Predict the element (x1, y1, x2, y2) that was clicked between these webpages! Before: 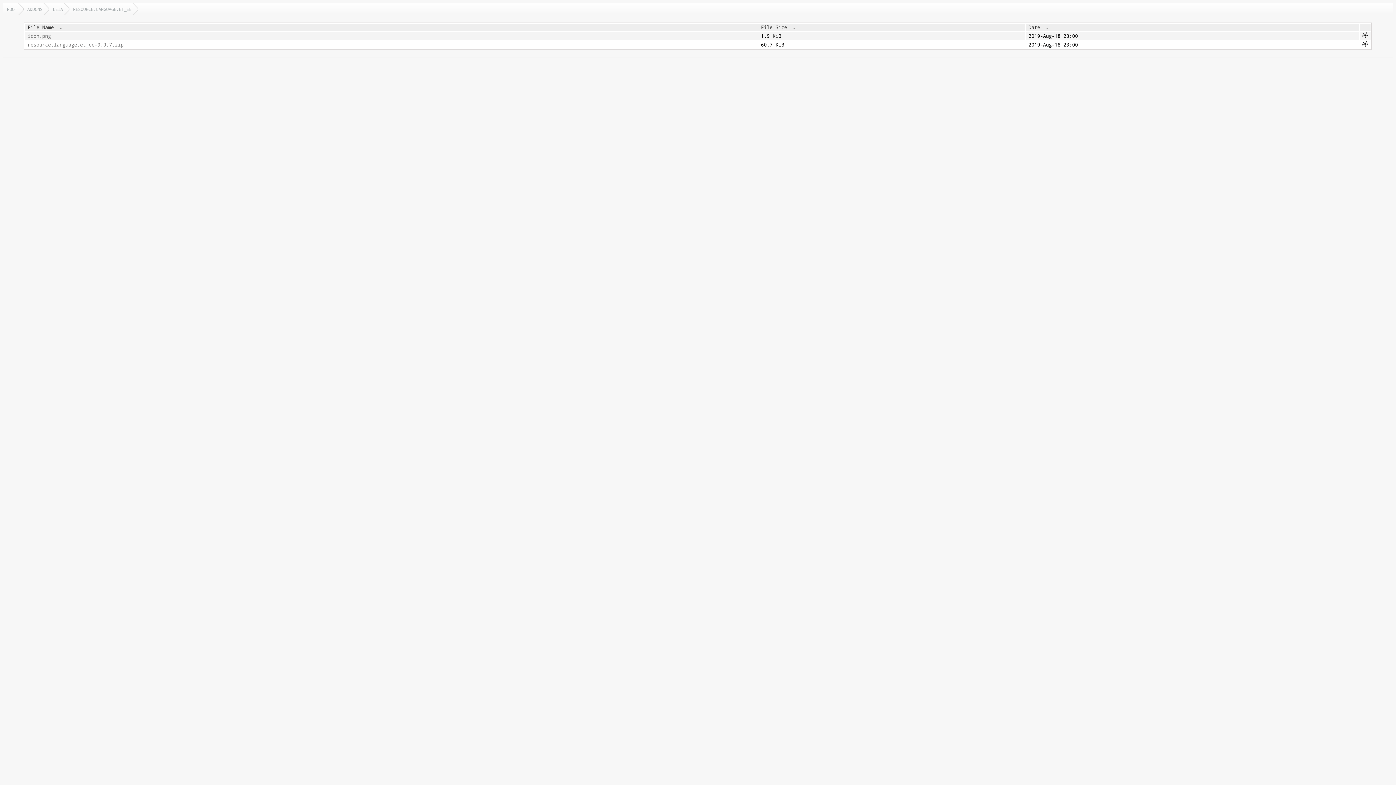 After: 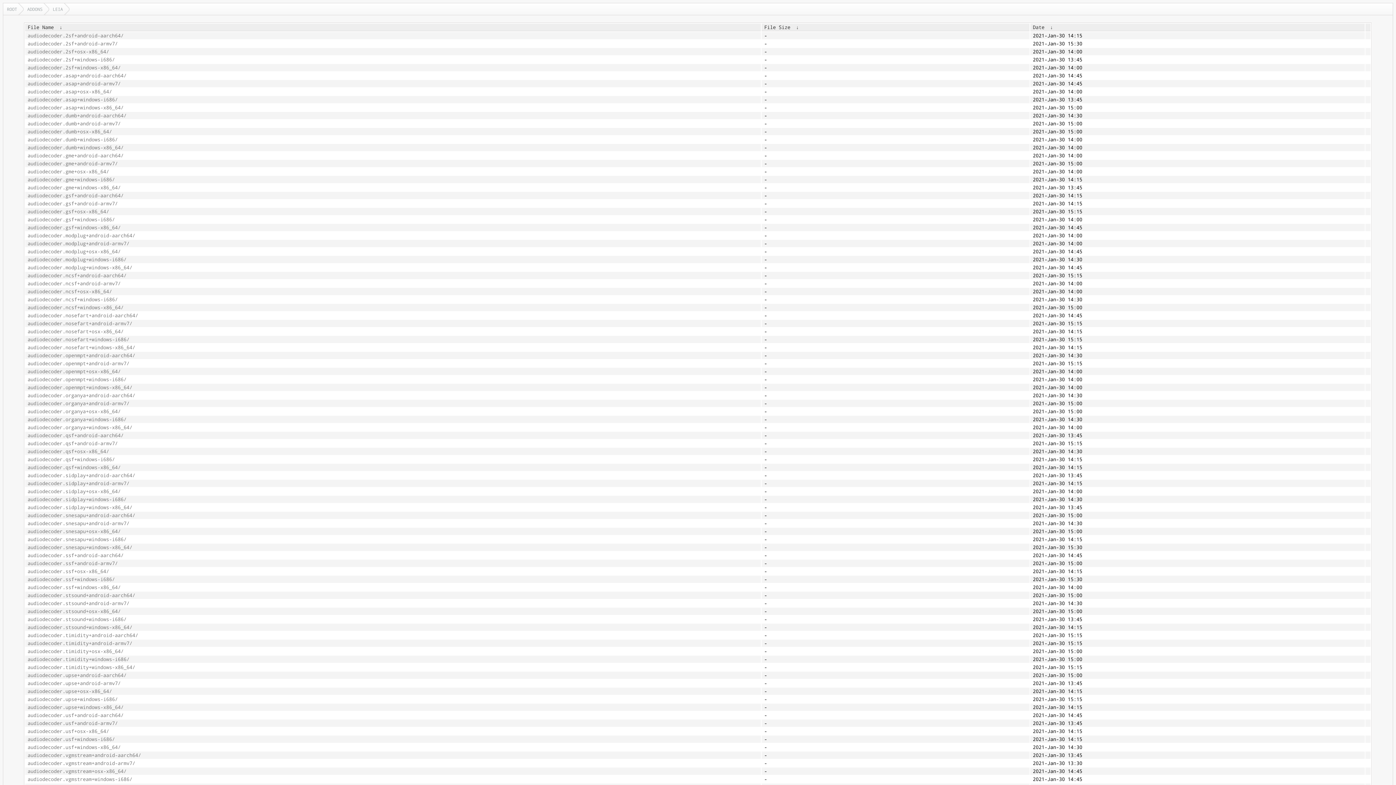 Action: bbox: (49, 3, 69, 14) label: LEIA